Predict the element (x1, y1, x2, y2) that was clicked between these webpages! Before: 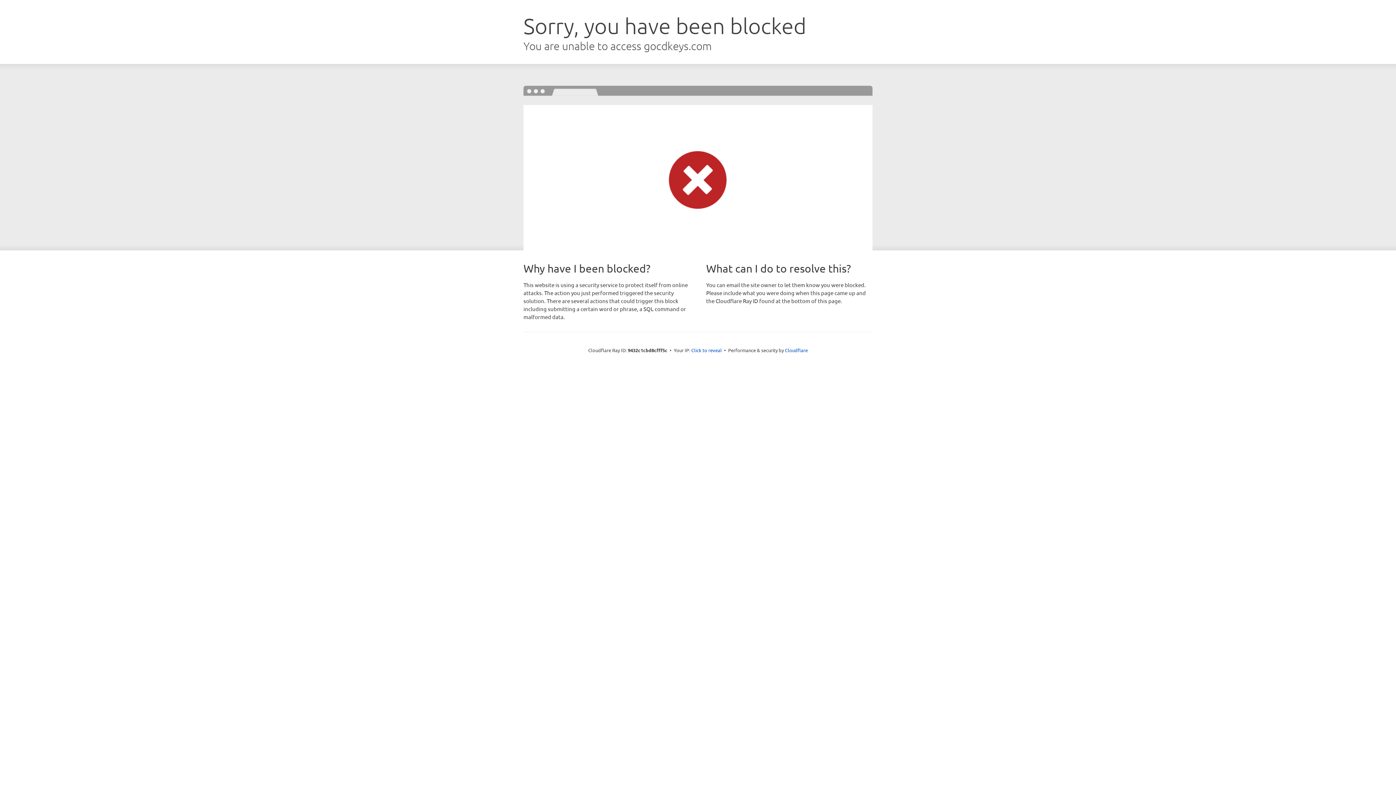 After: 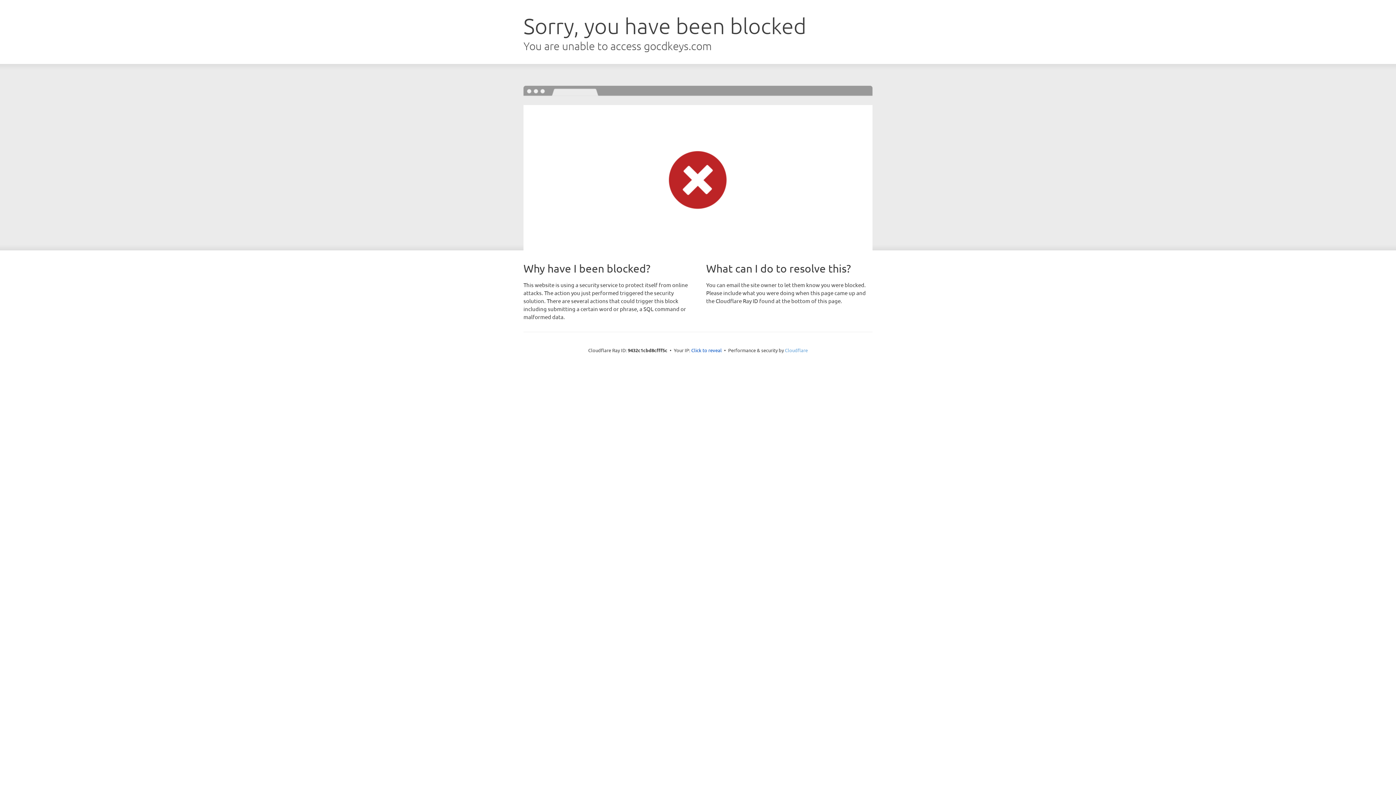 Action: bbox: (785, 347, 808, 353) label: Cloudflare